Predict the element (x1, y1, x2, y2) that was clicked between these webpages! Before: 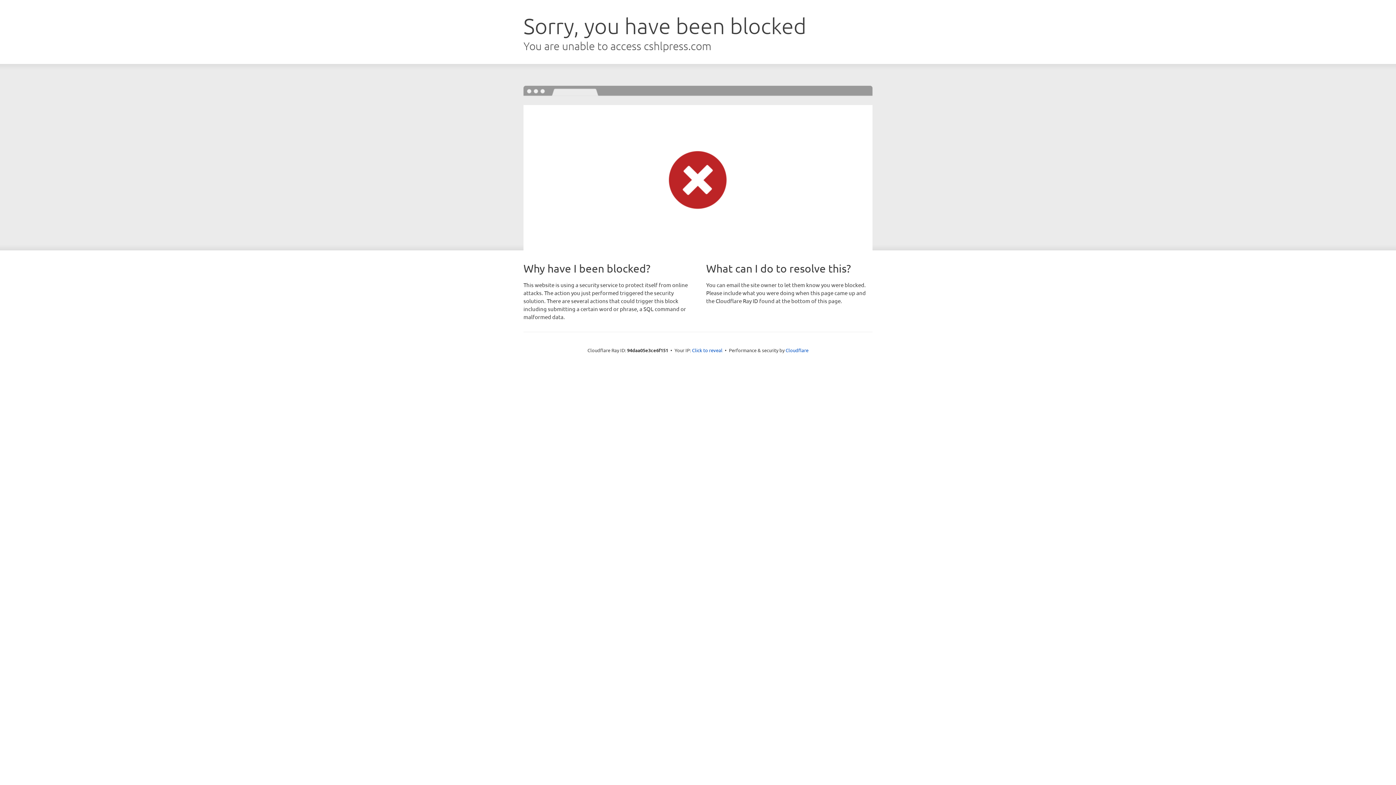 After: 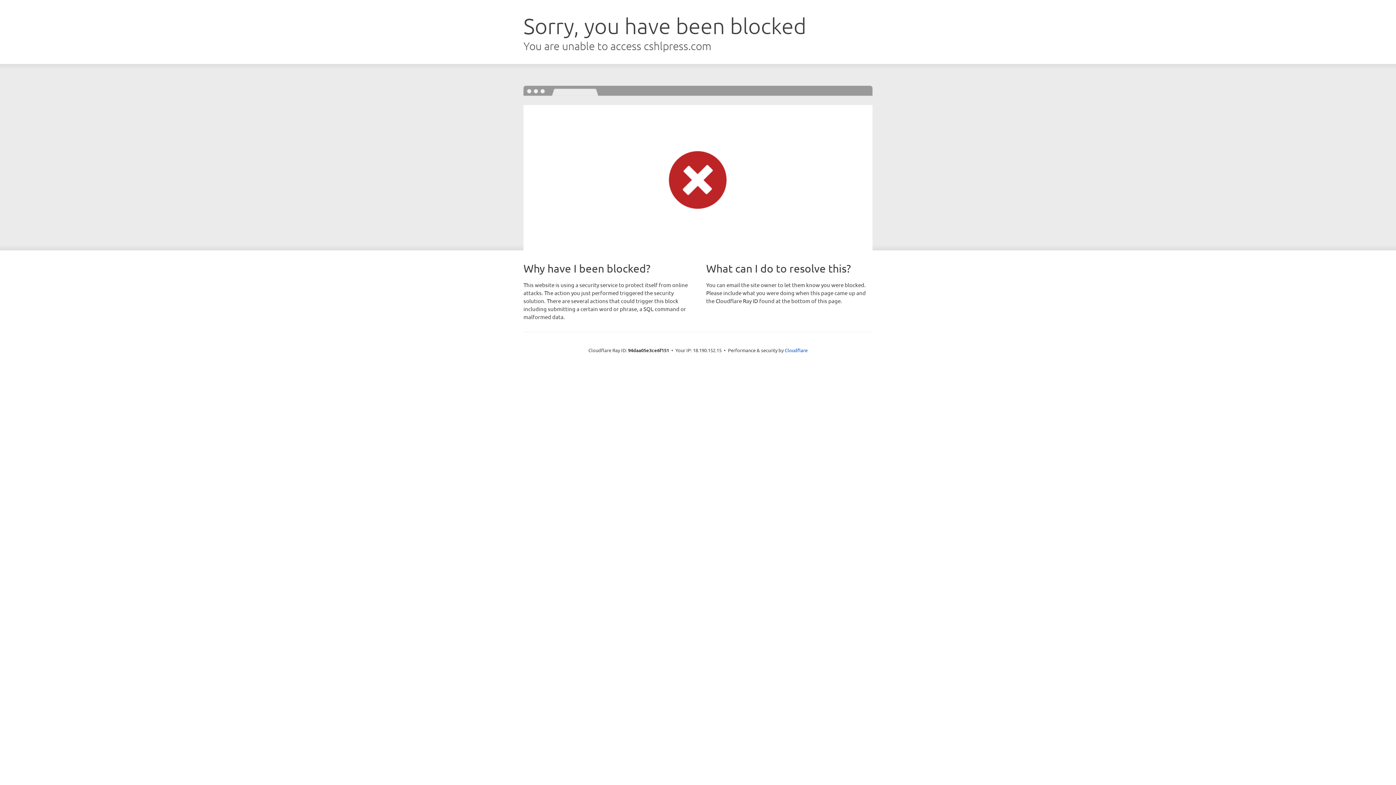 Action: label: Click to reveal bbox: (692, 346, 722, 353)